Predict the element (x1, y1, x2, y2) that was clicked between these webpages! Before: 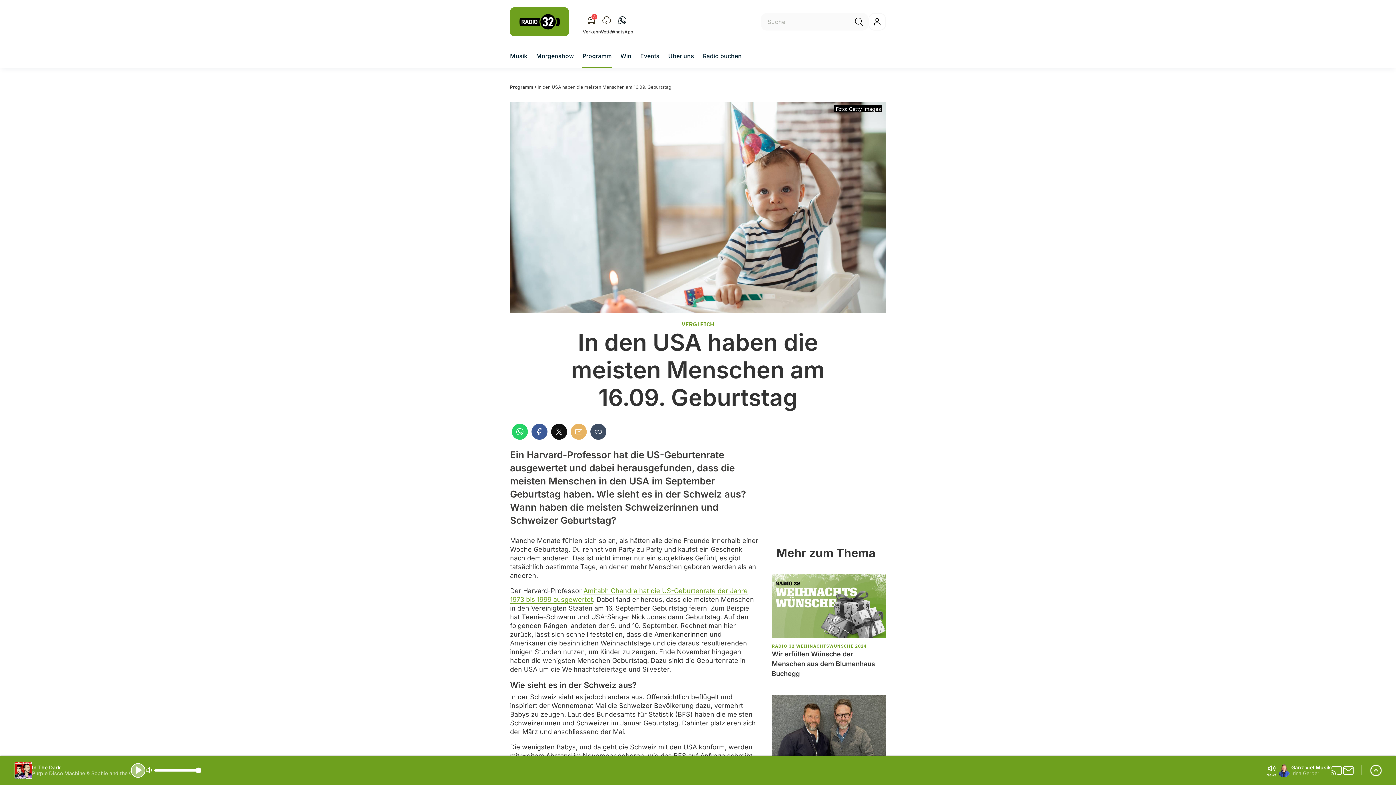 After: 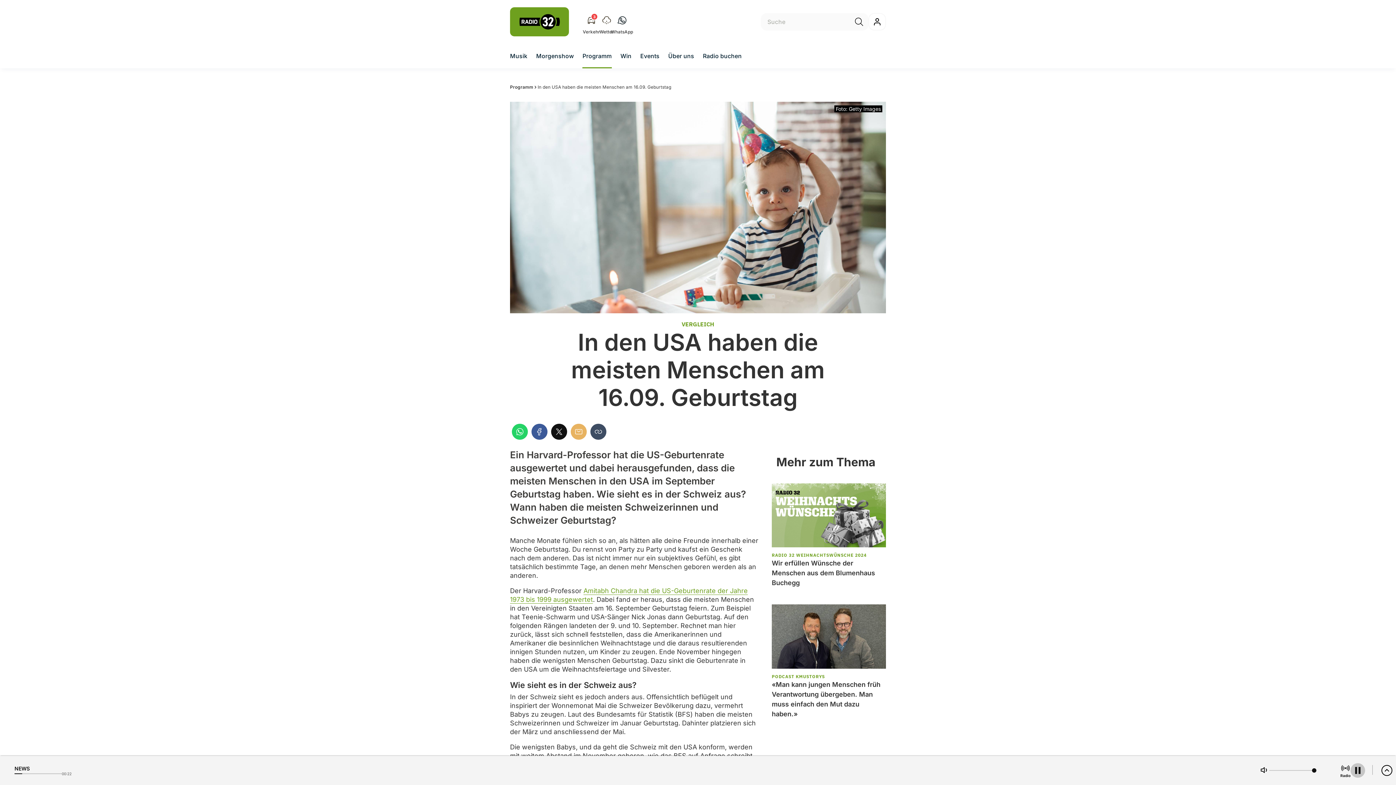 Action: label: News bbox: (1266, 764, 1277, 777)